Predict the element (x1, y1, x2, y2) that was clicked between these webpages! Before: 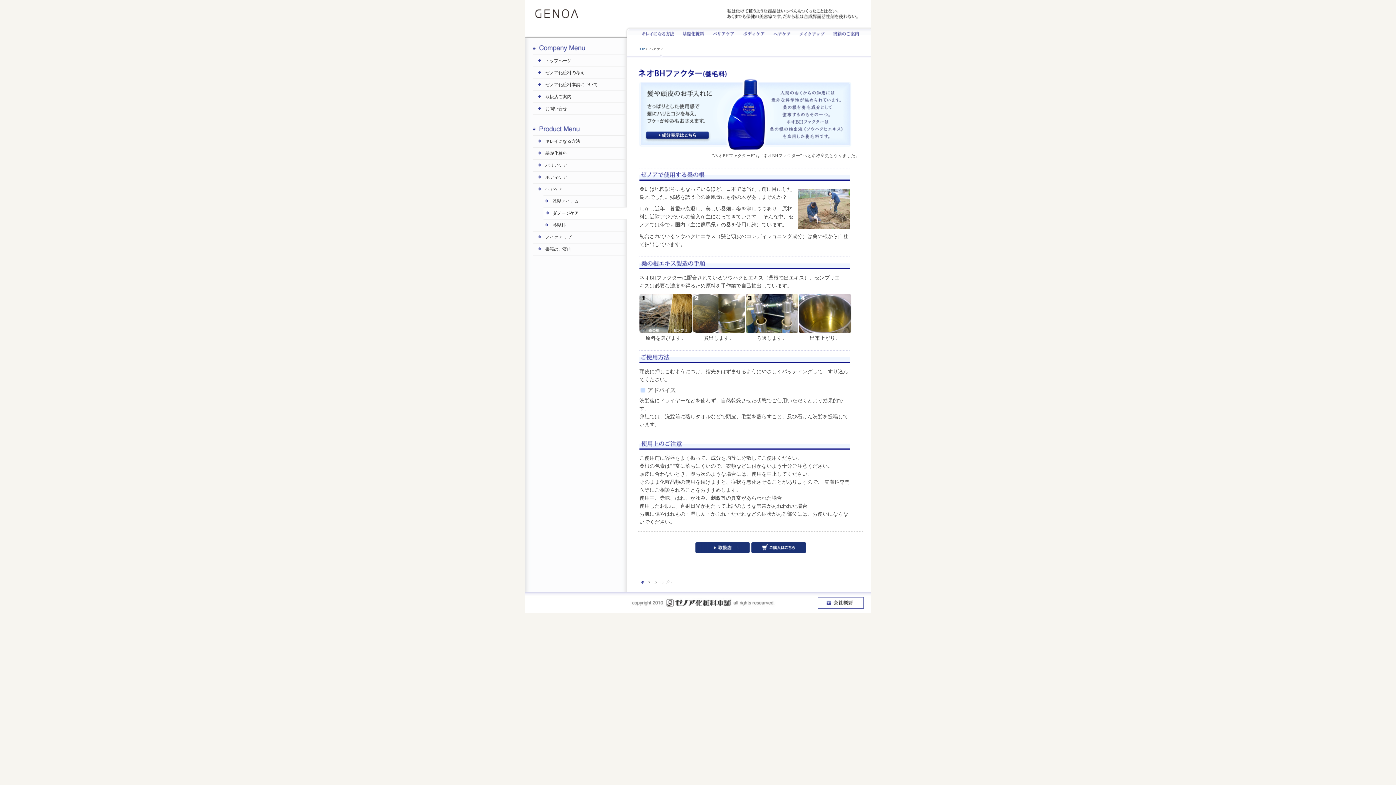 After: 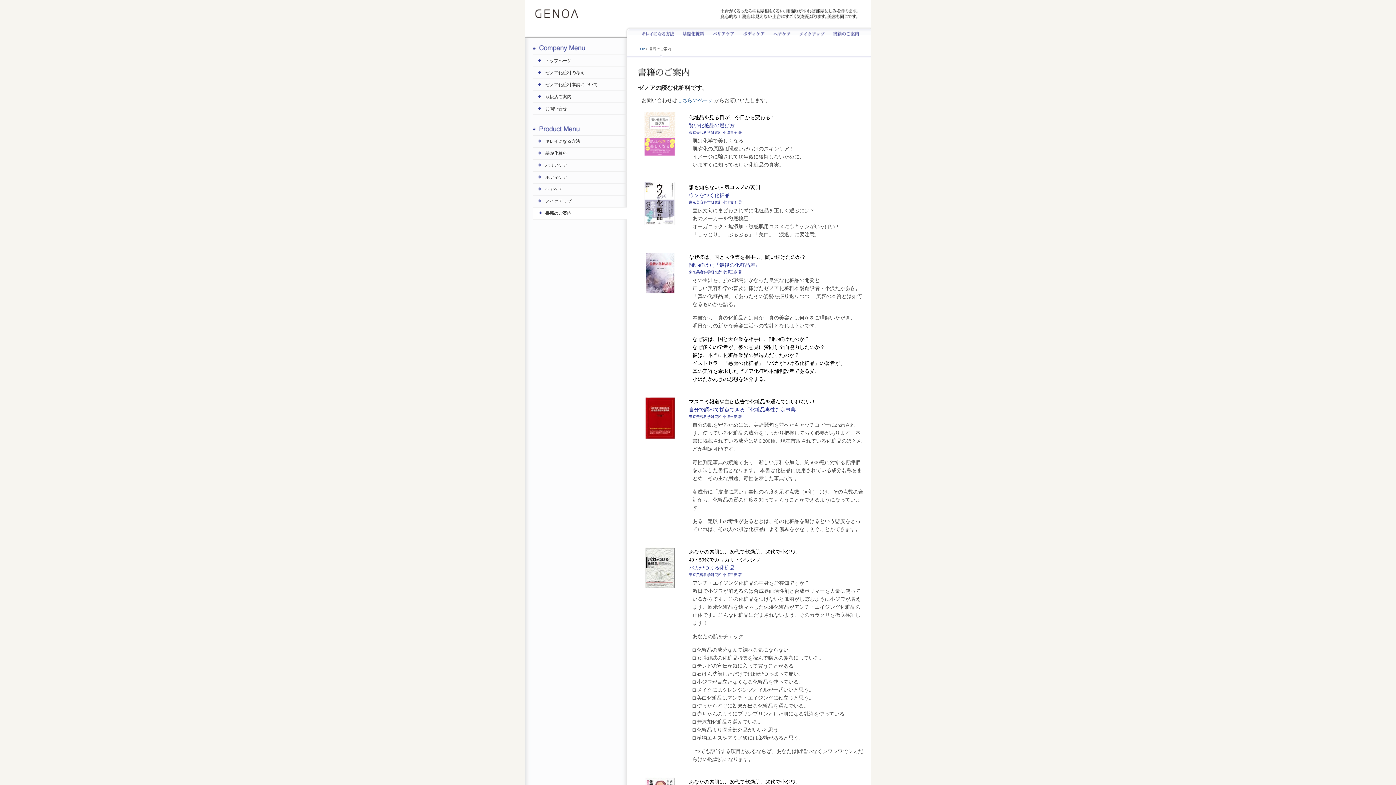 Action: bbox: (545, 246, 627, 252) label: 書籍のご案内